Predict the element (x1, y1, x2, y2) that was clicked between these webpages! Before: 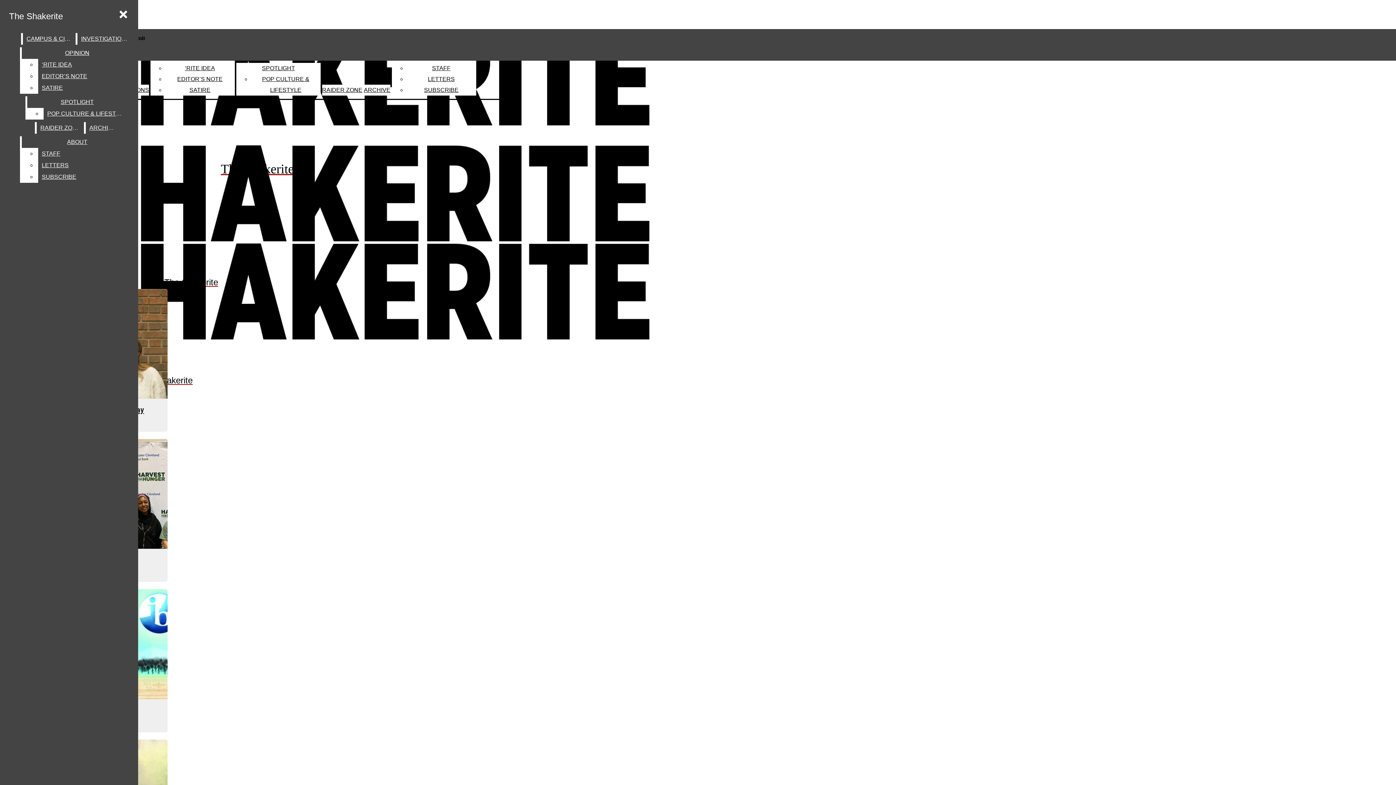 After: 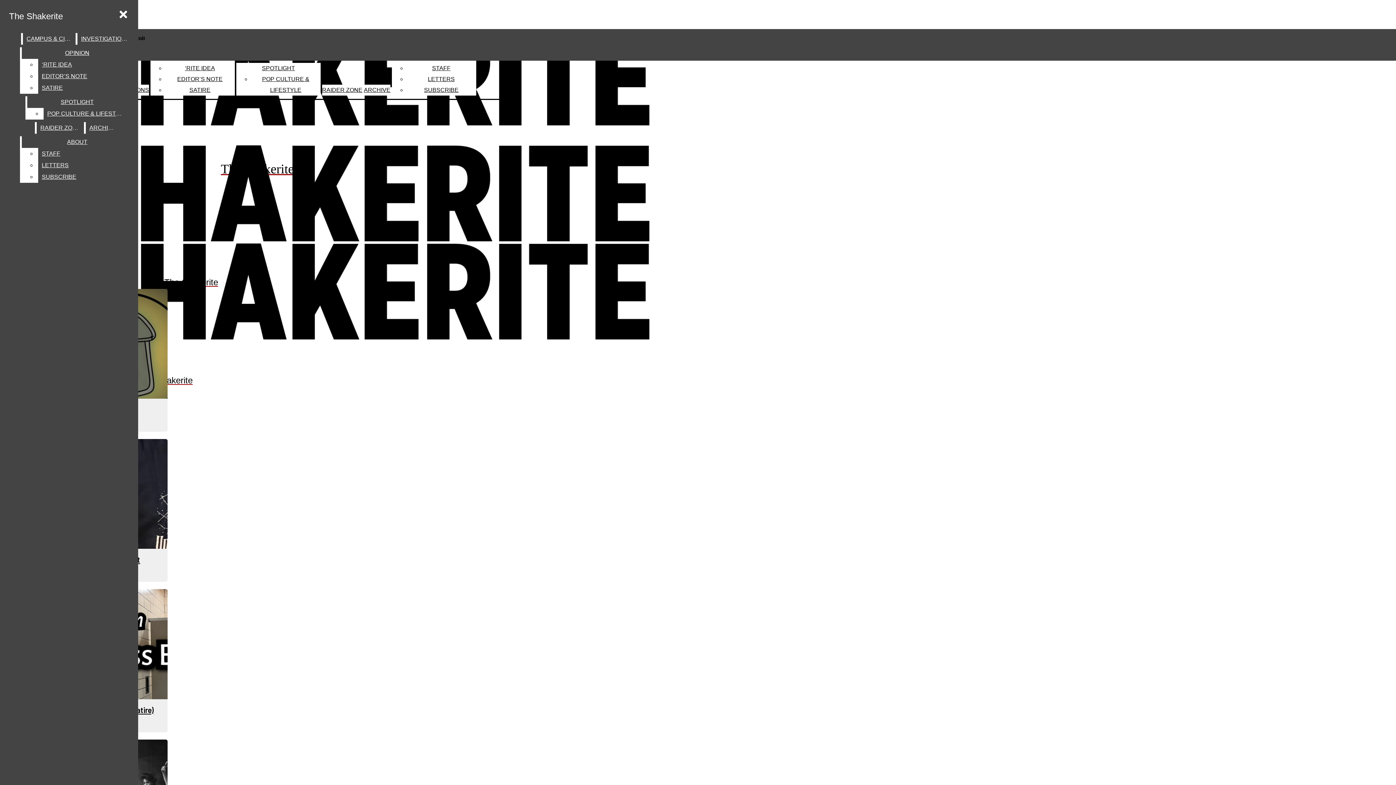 Action: bbox: (189, 86, 210, 93) label: SATIRE